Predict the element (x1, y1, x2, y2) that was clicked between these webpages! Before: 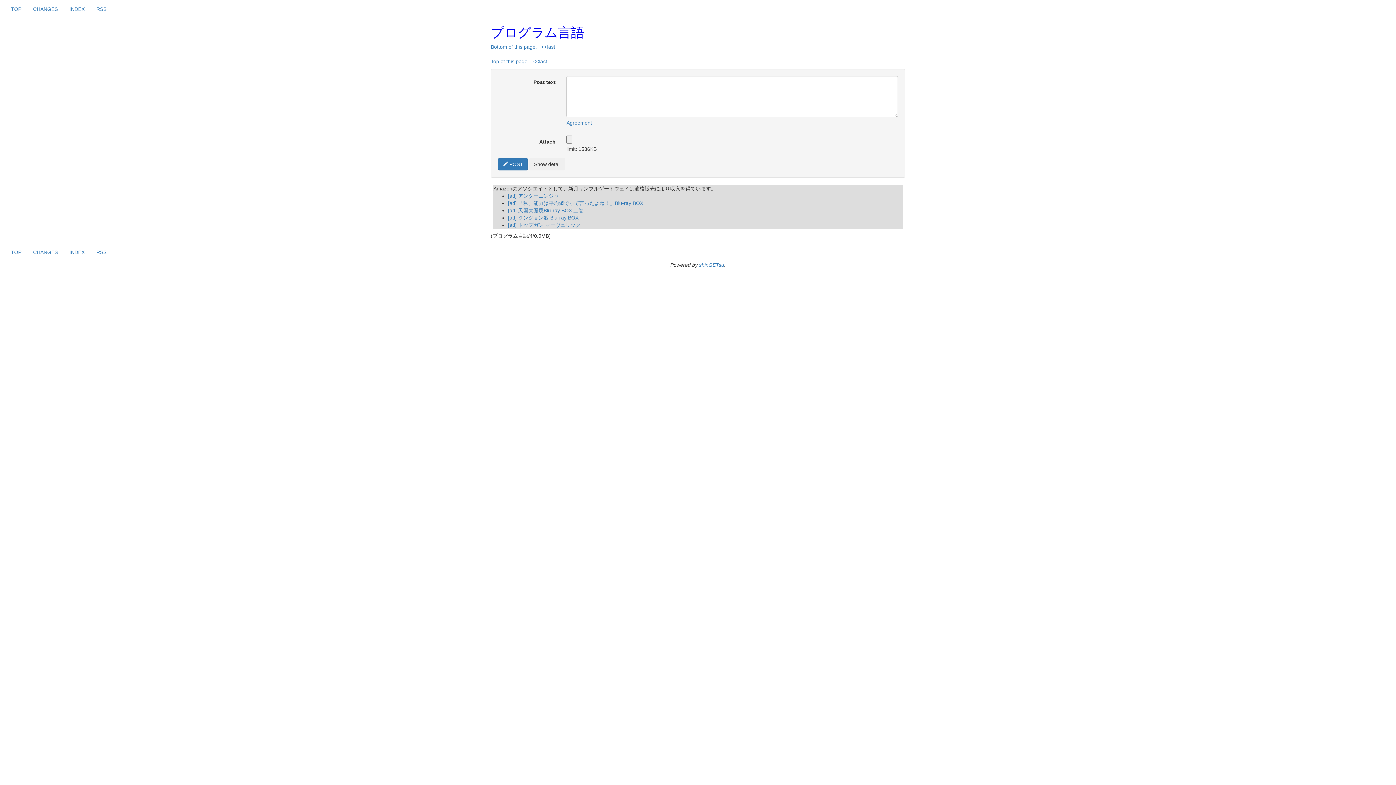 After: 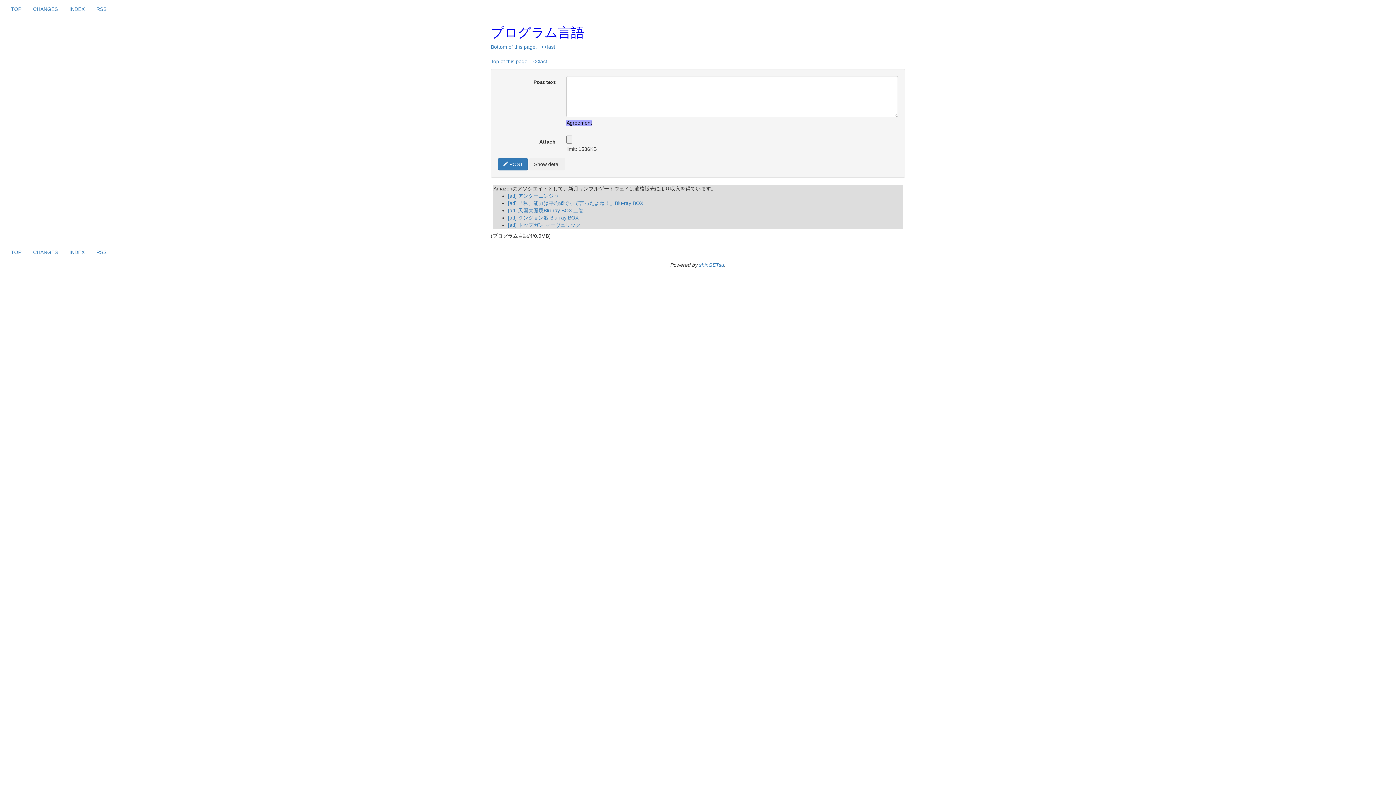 Action: label: Agreement bbox: (566, 120, 592, 125)